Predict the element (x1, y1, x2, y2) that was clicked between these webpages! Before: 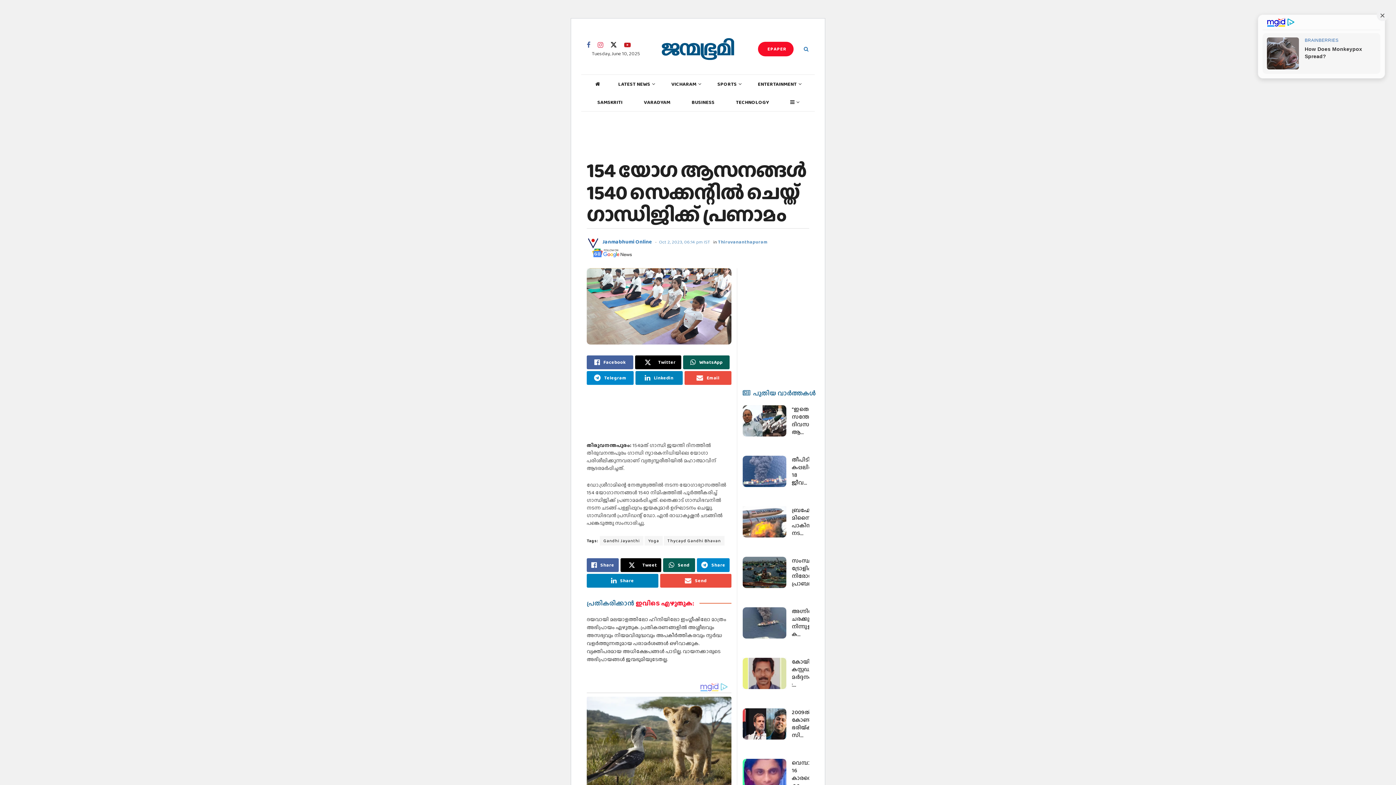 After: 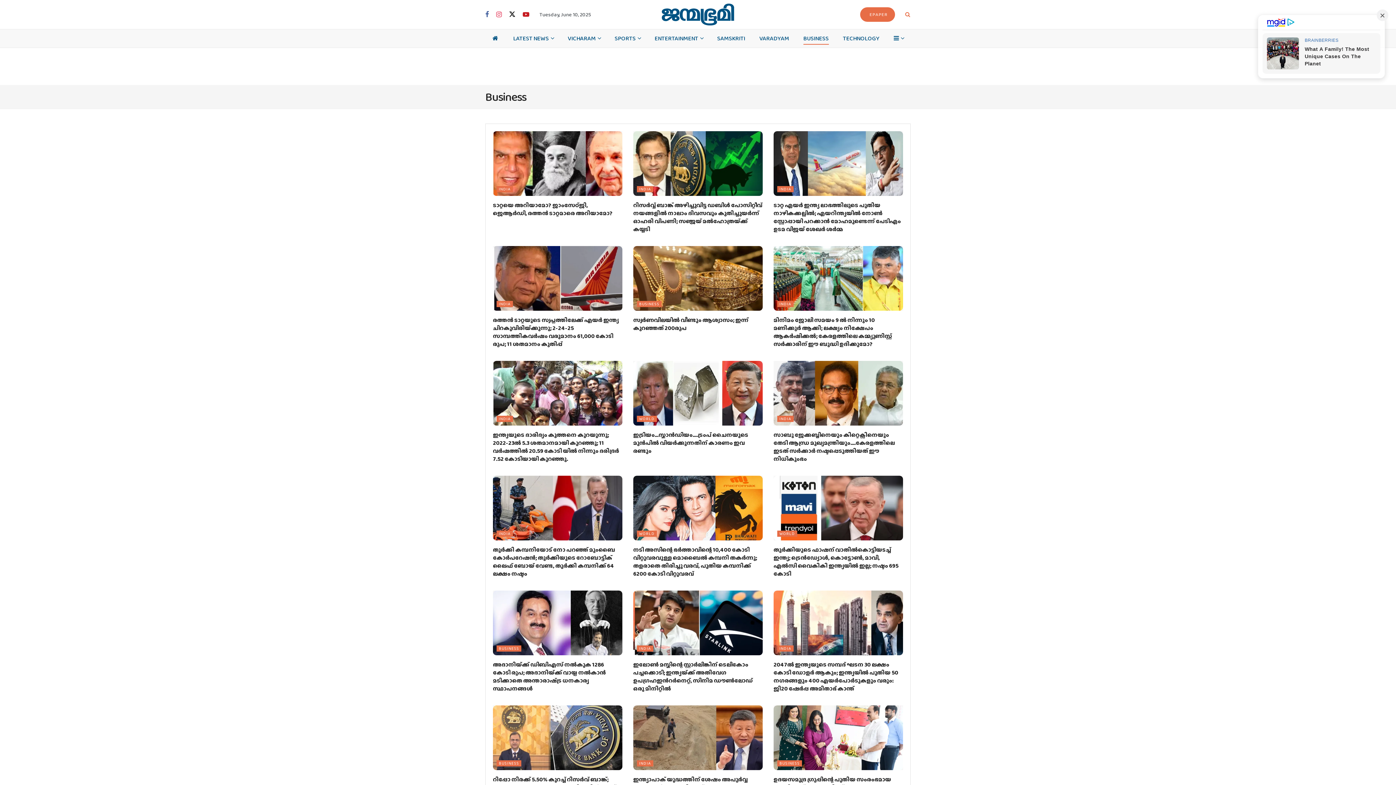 Action: label: BUSINESS bbox: (691, 96, 714, 108)